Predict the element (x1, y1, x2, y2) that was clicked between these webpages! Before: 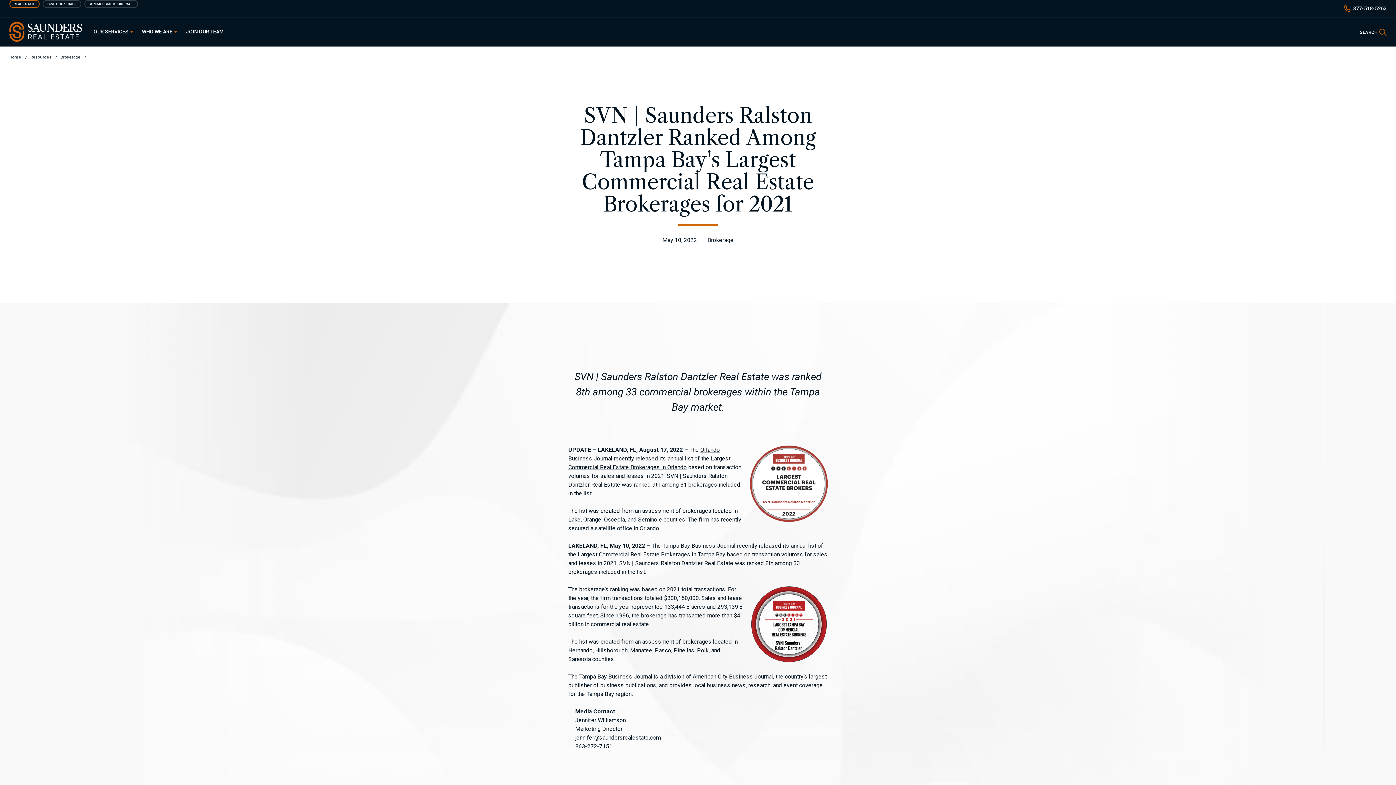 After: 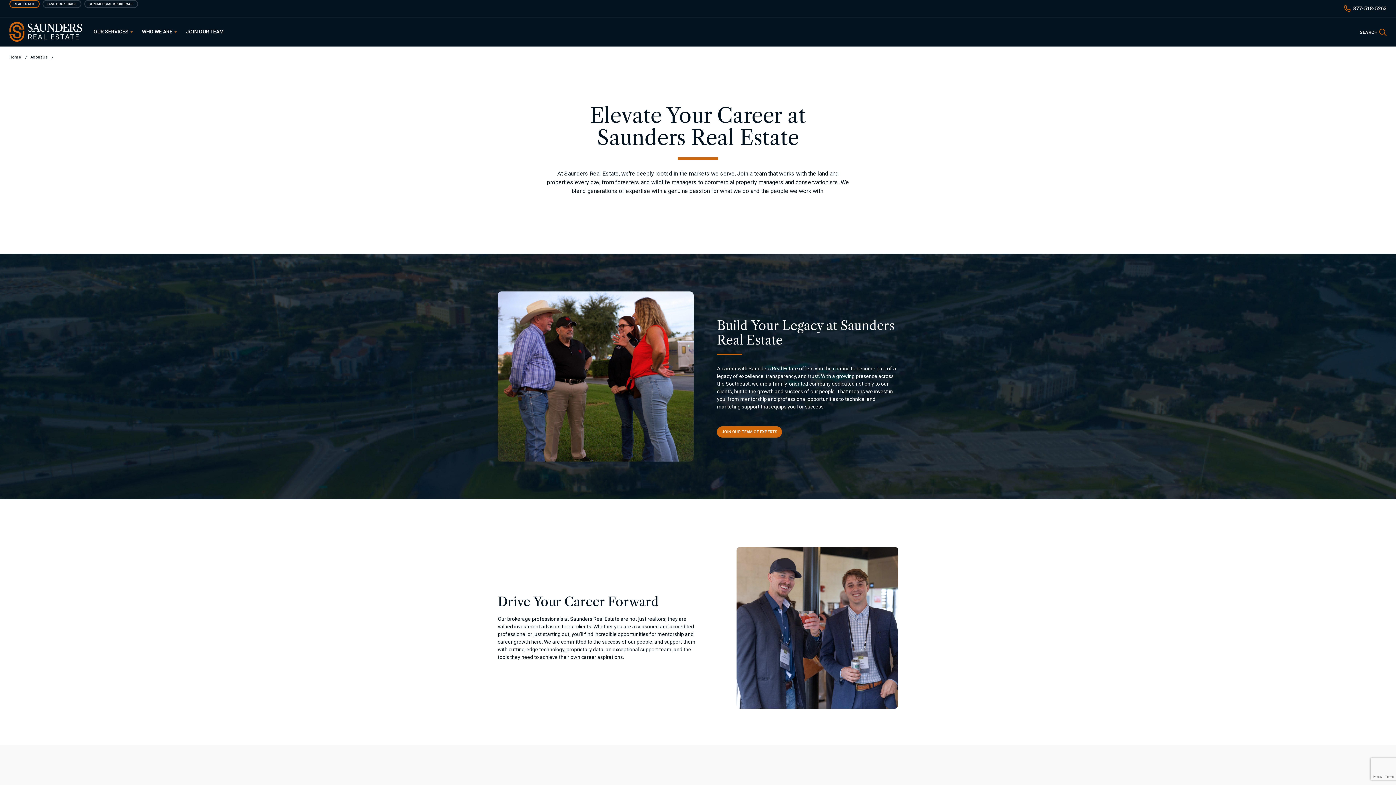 Action: label: JOIN OUR TEAM bbox: (185, 23, 232, 40)